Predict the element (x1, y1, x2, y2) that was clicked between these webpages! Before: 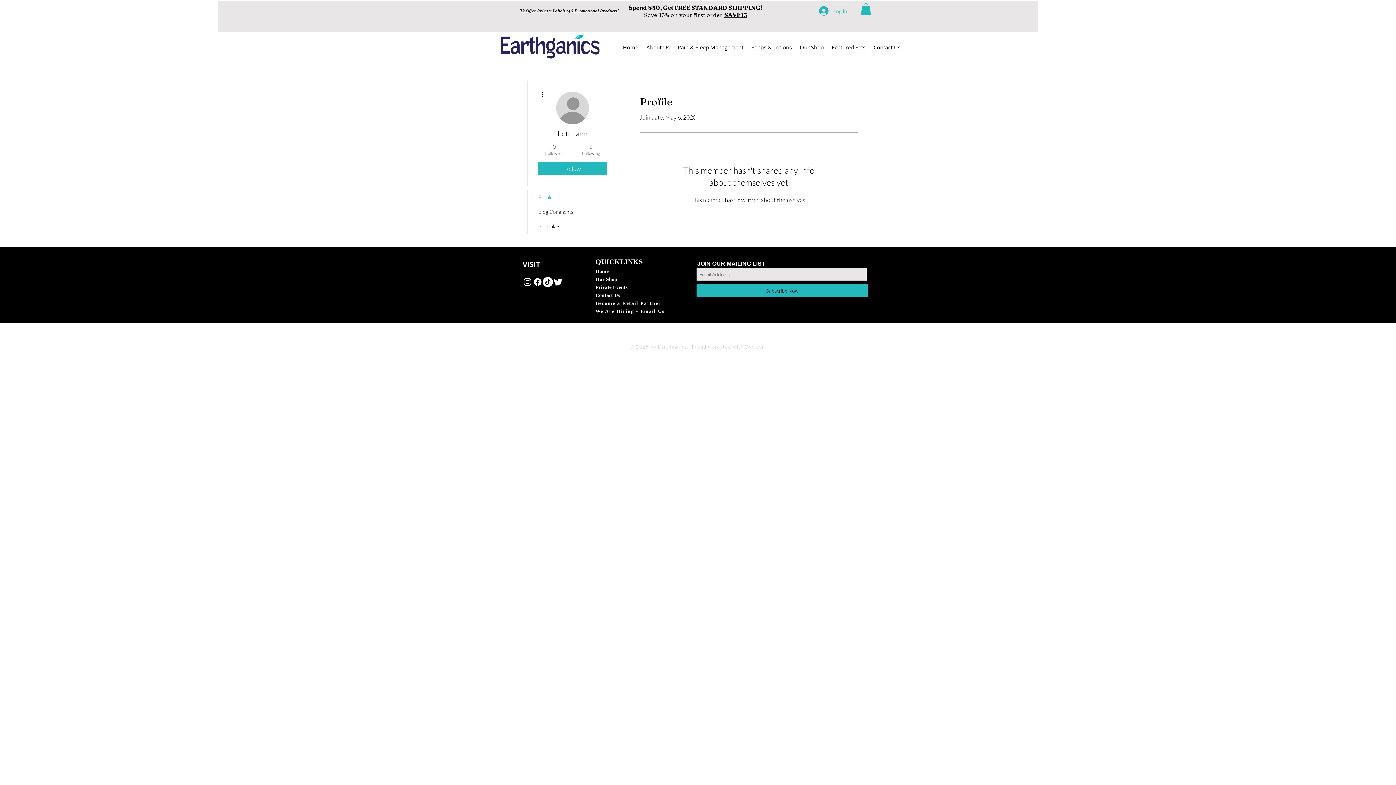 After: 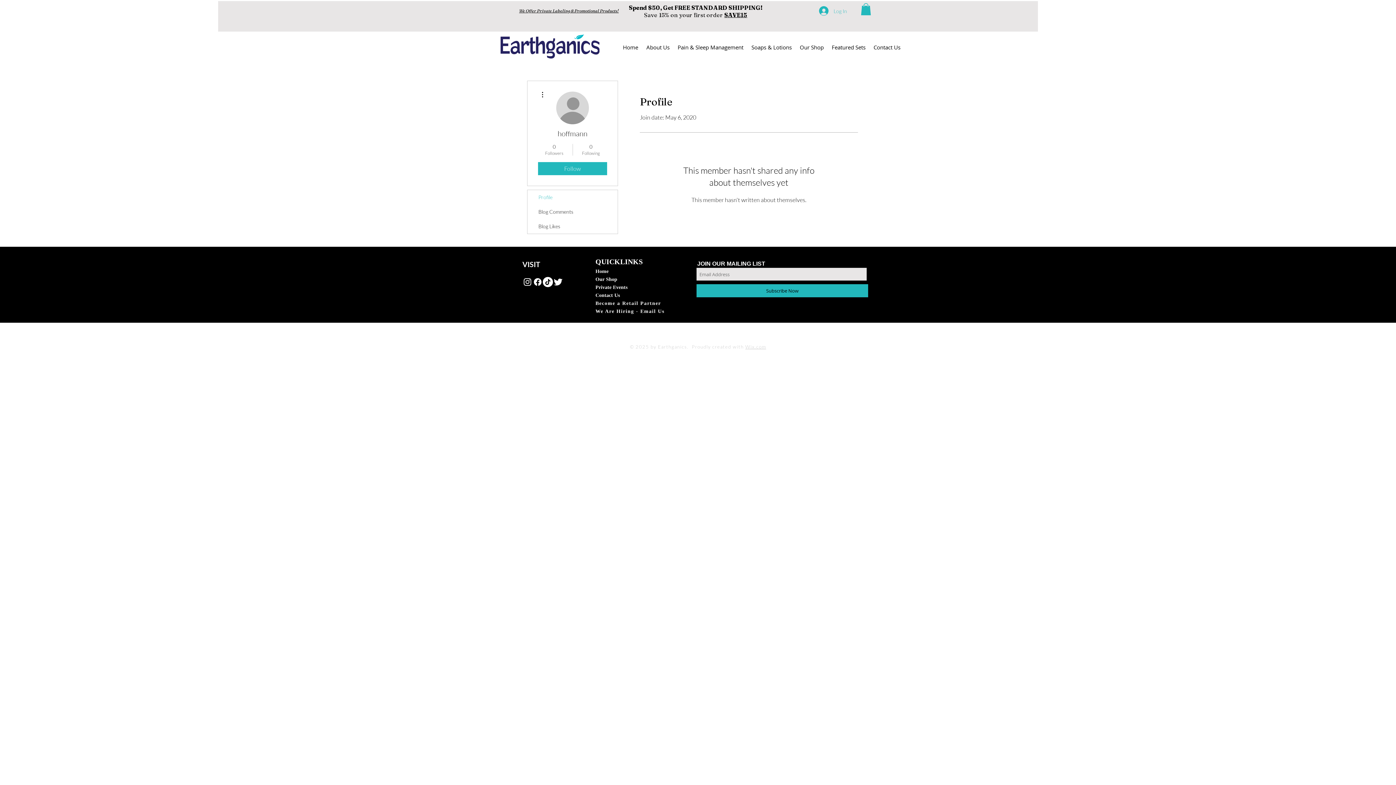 Action: label: earthganics bbox: (522, 277, 532, 287)